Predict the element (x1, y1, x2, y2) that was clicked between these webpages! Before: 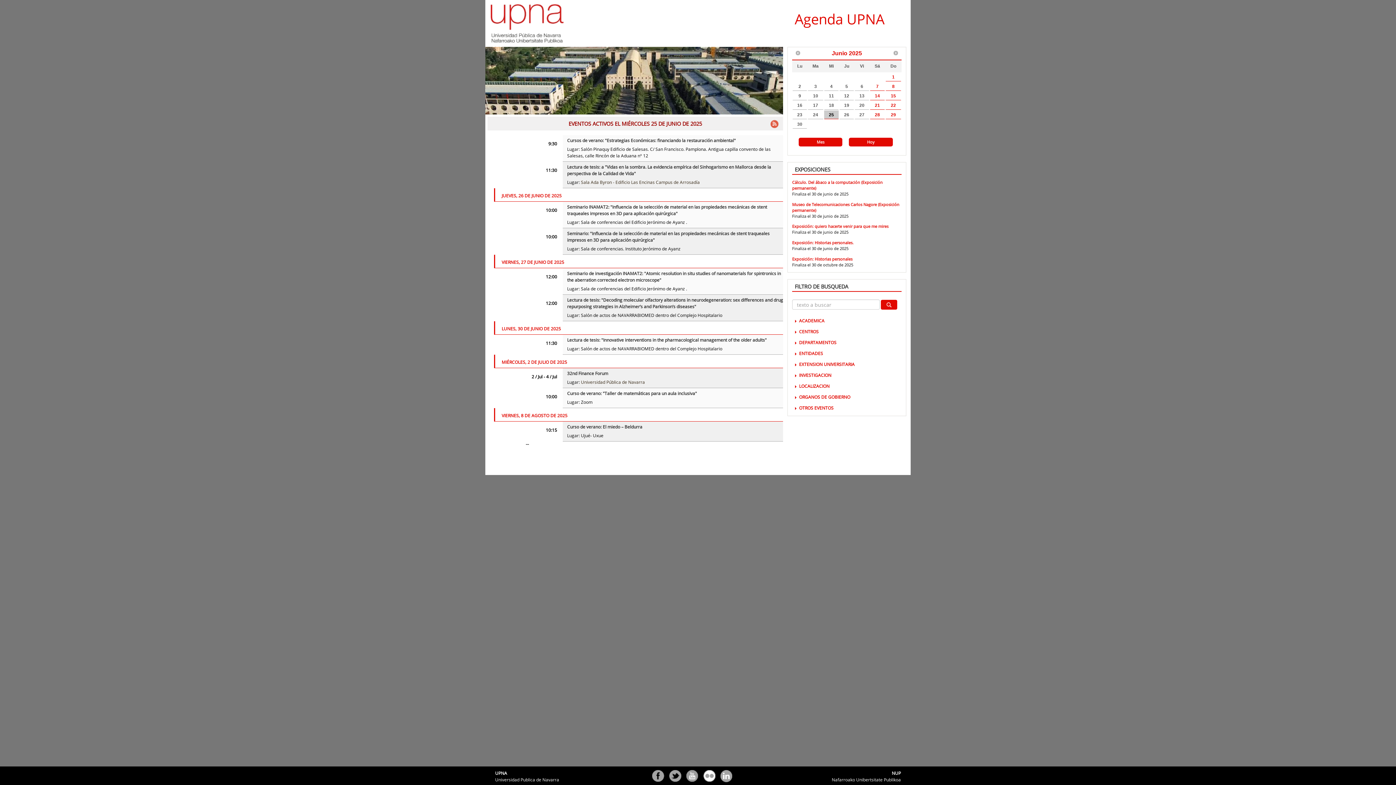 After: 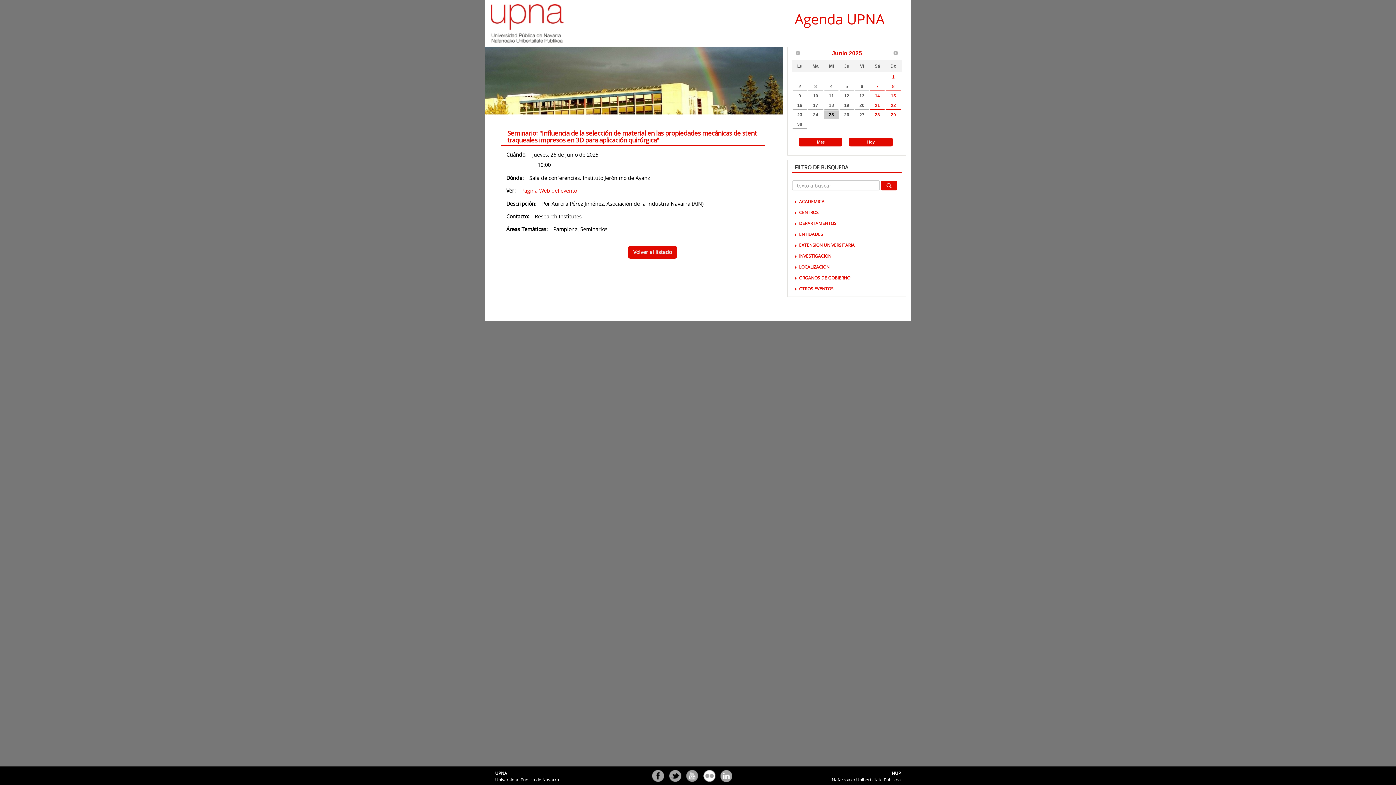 Action: bbox: (567, 230, 769, 243) label: Seminario: "Influencia de la selección de material en las propiedades mecánicas de stent traqueales impresos en 3D para aplicación quirúrgica"